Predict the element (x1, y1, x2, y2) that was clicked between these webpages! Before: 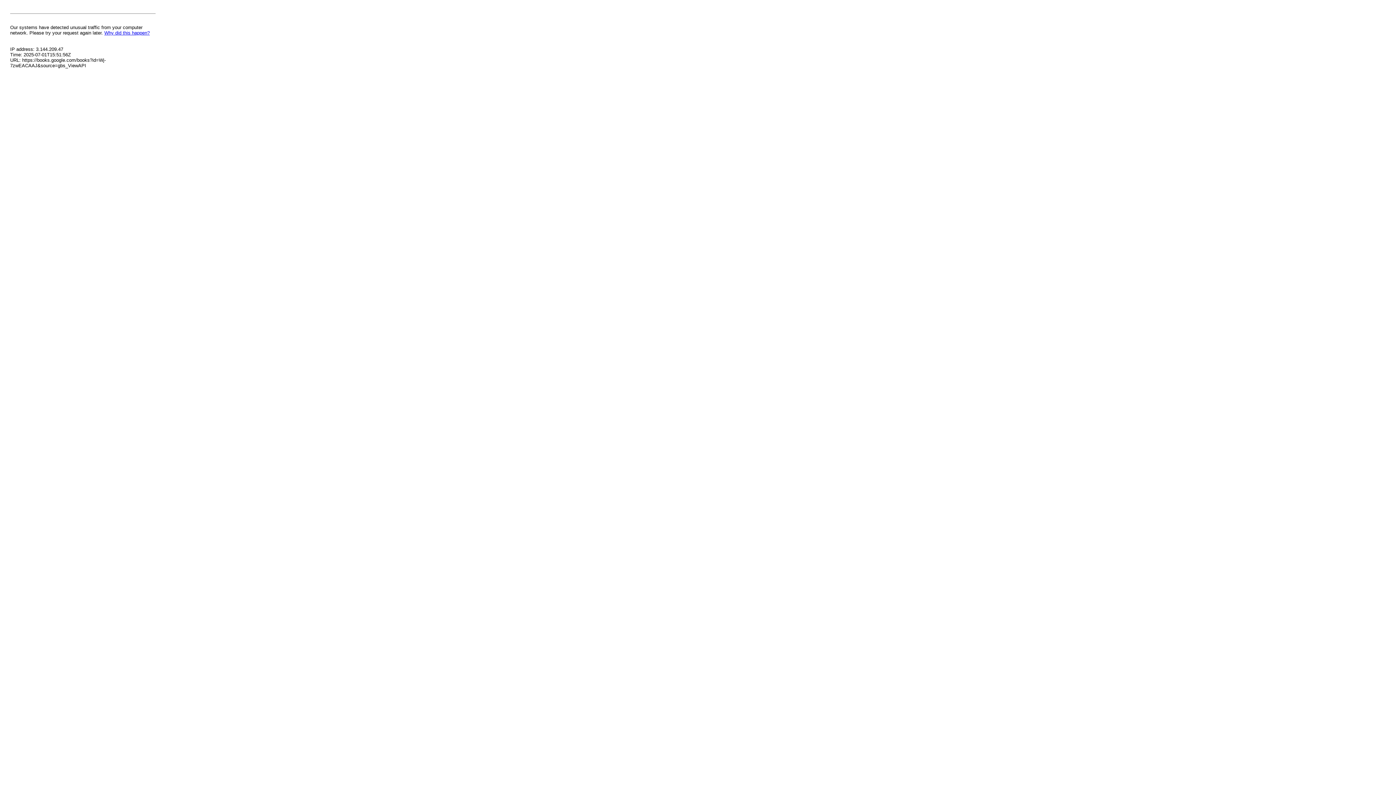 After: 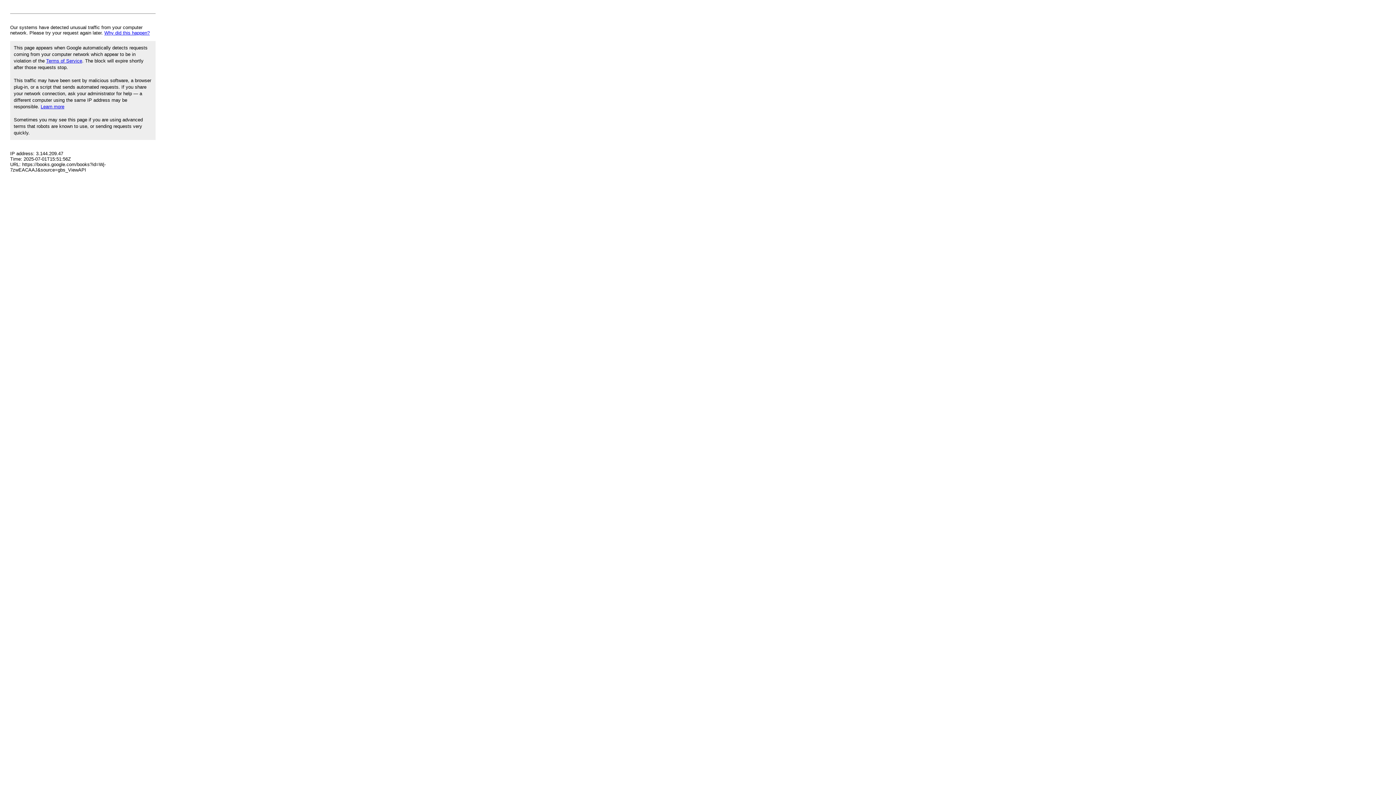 Action: label: Why did this happen? bbox: (104, 30, 149, 35)